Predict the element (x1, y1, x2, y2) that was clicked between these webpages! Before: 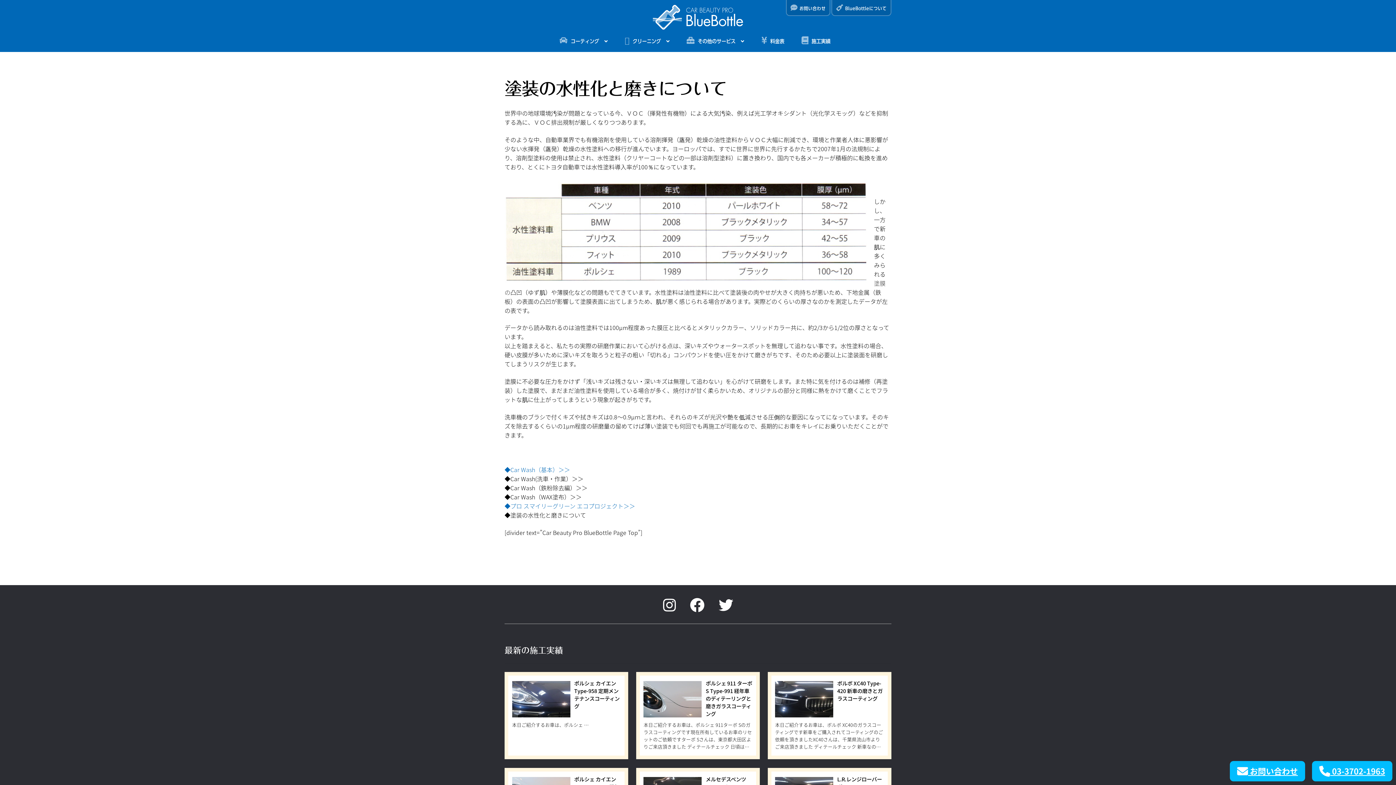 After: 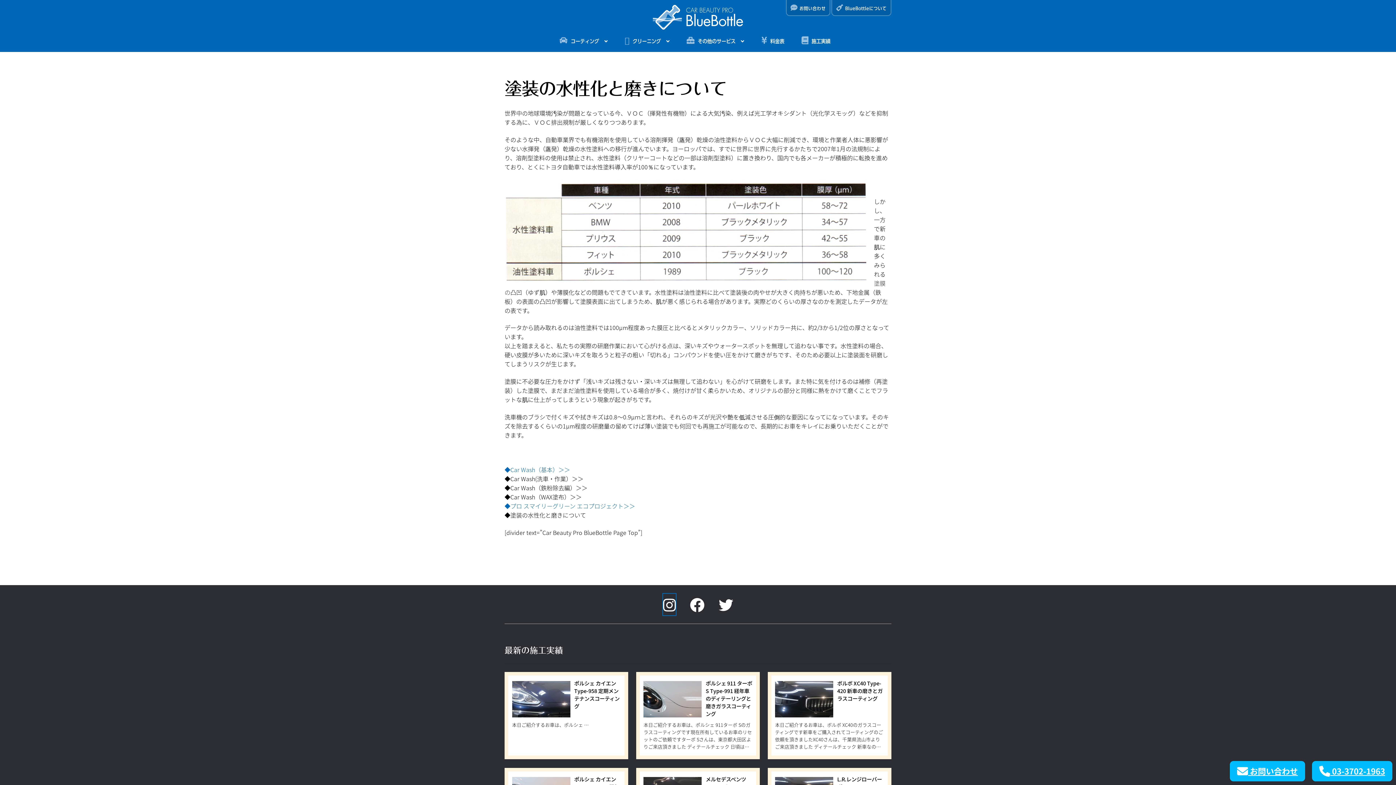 Action: bbox: (663, 594, 675, 615)